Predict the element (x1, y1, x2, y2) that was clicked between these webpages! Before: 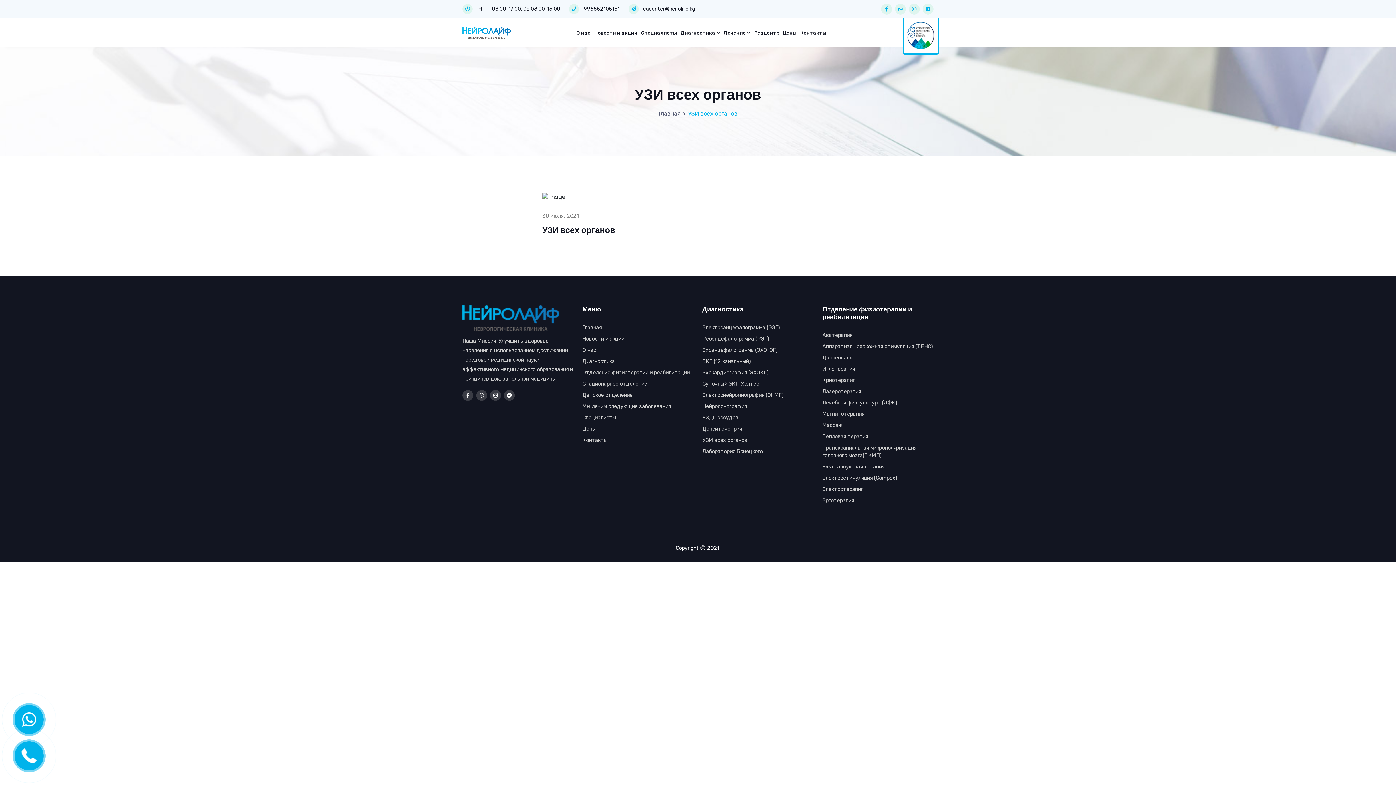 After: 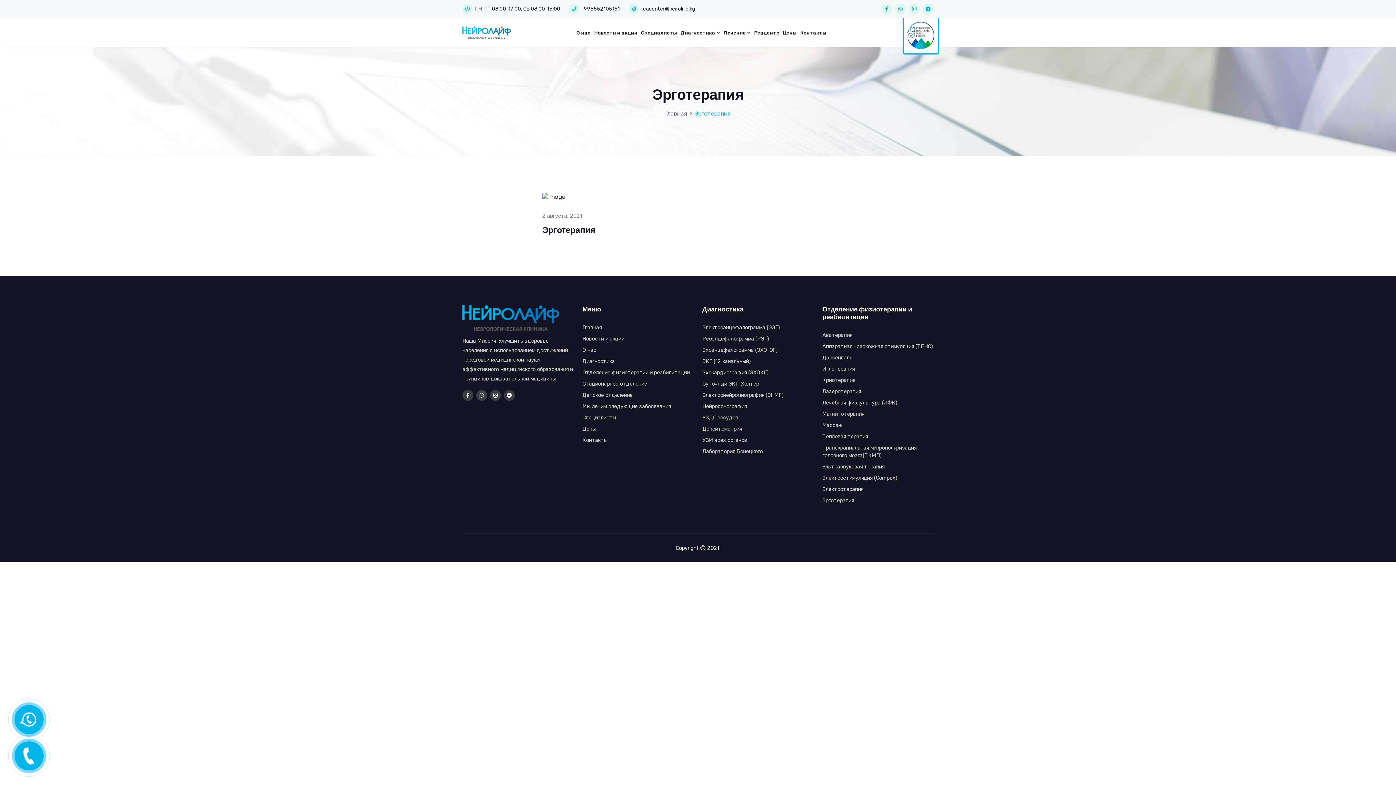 Action: bbox: (822, 497, 854, 504) label: Эрготерапия